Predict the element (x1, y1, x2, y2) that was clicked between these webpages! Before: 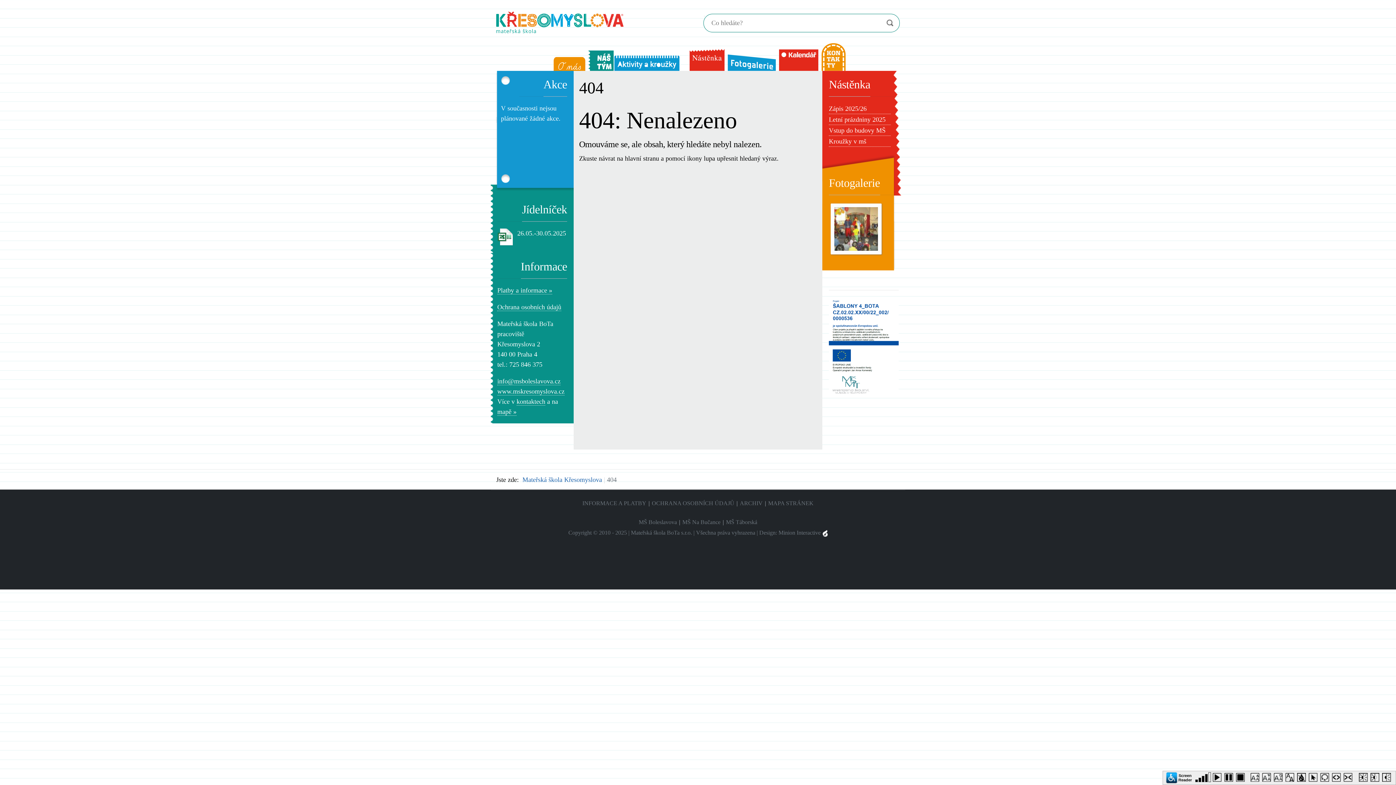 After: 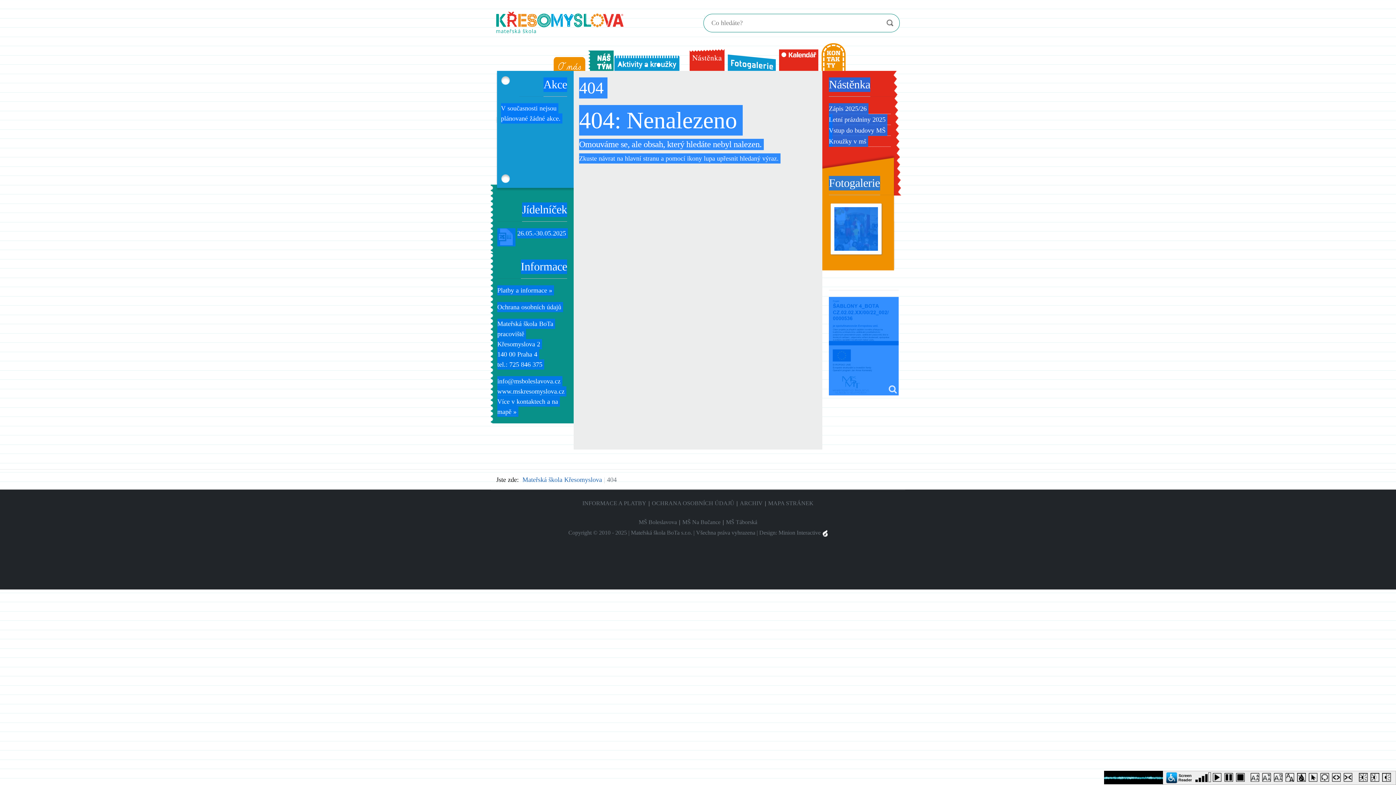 Action: bbox: (1213, 773, 1224, 785) label: Play